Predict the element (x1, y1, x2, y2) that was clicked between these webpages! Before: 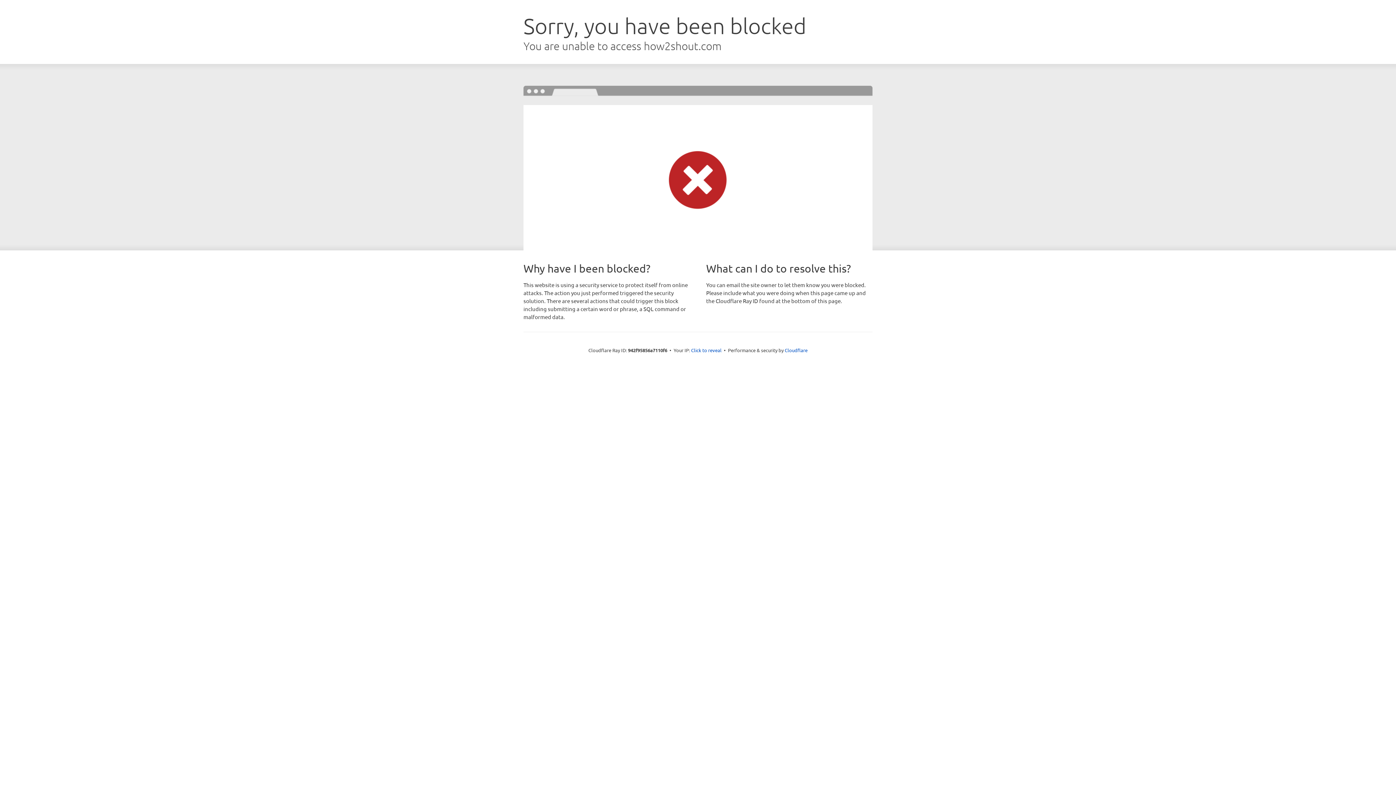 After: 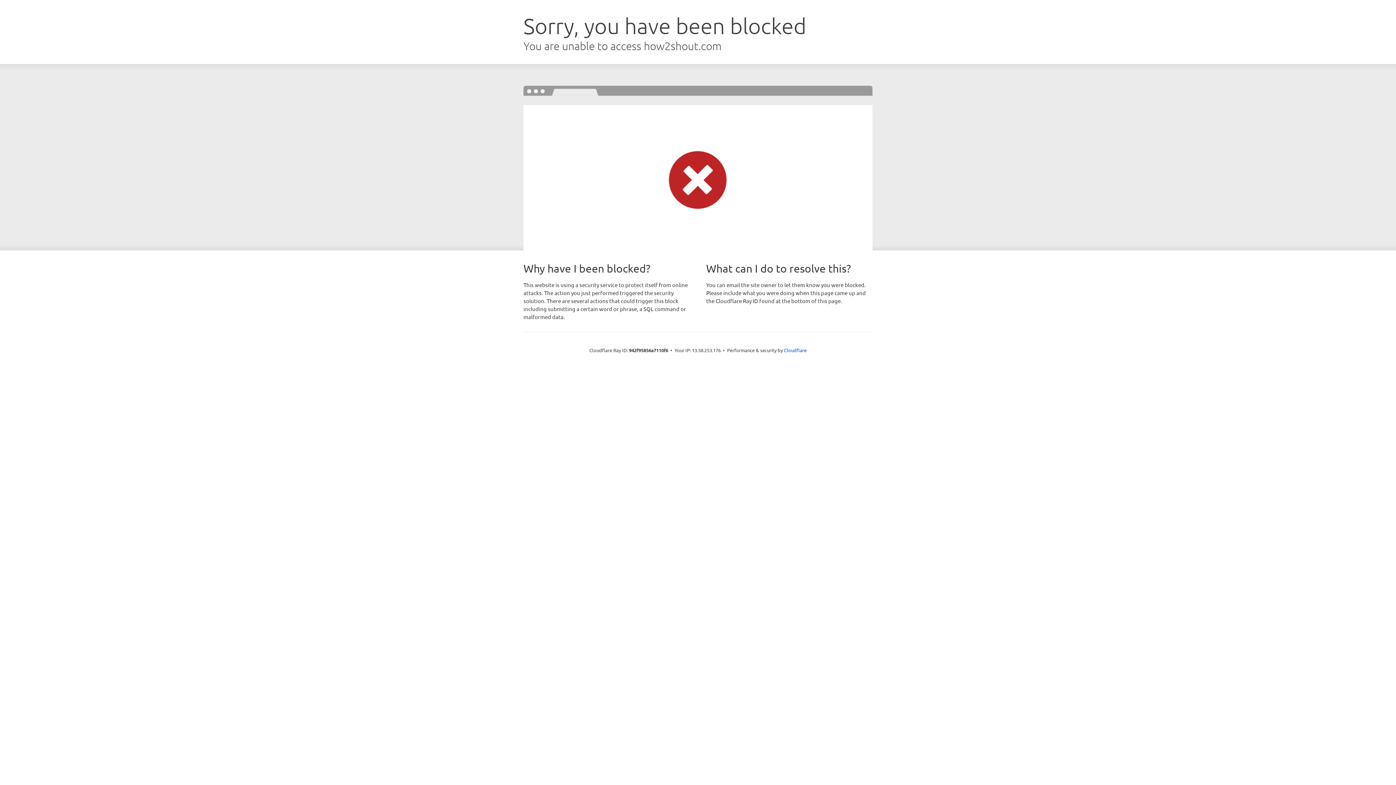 Action: label: Click to reveal bbox: (691, 346, 721, 353)